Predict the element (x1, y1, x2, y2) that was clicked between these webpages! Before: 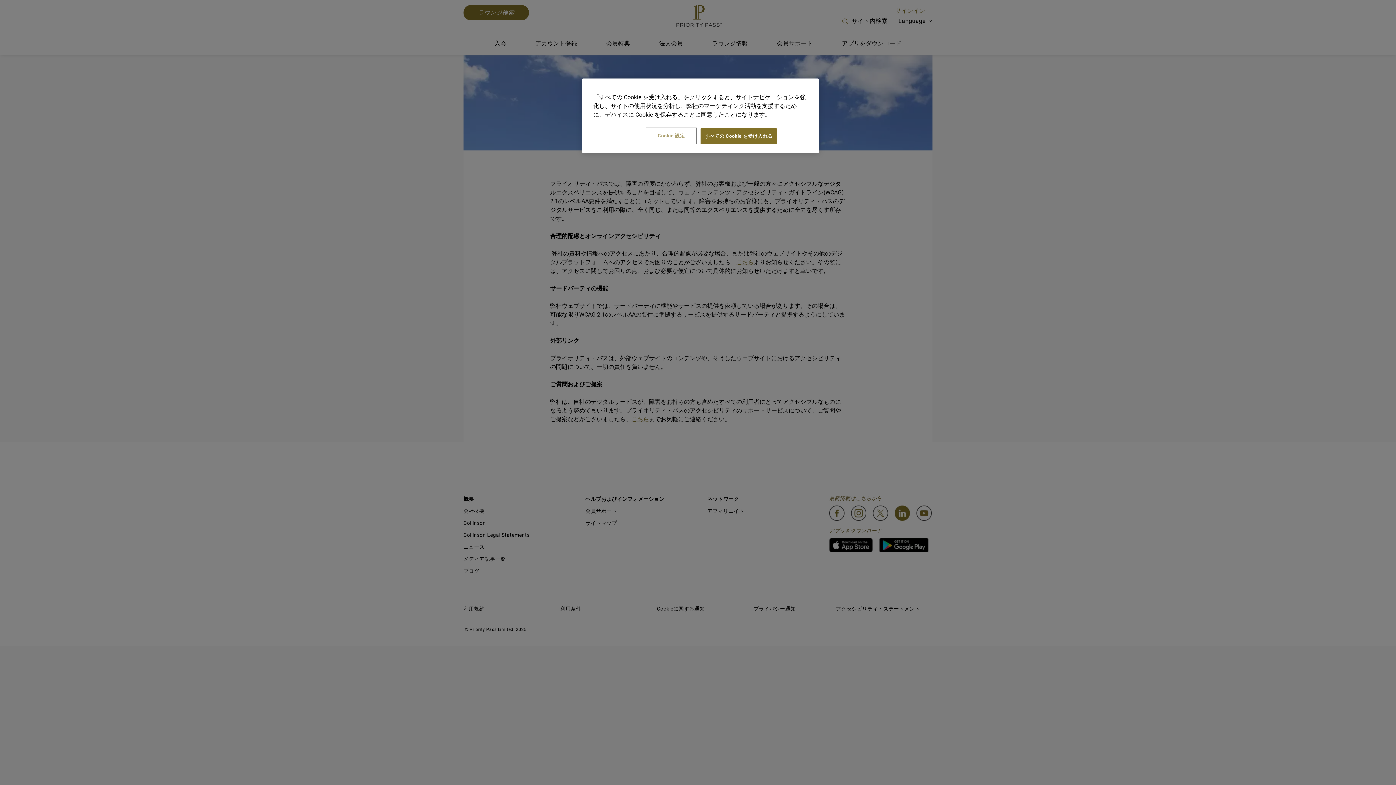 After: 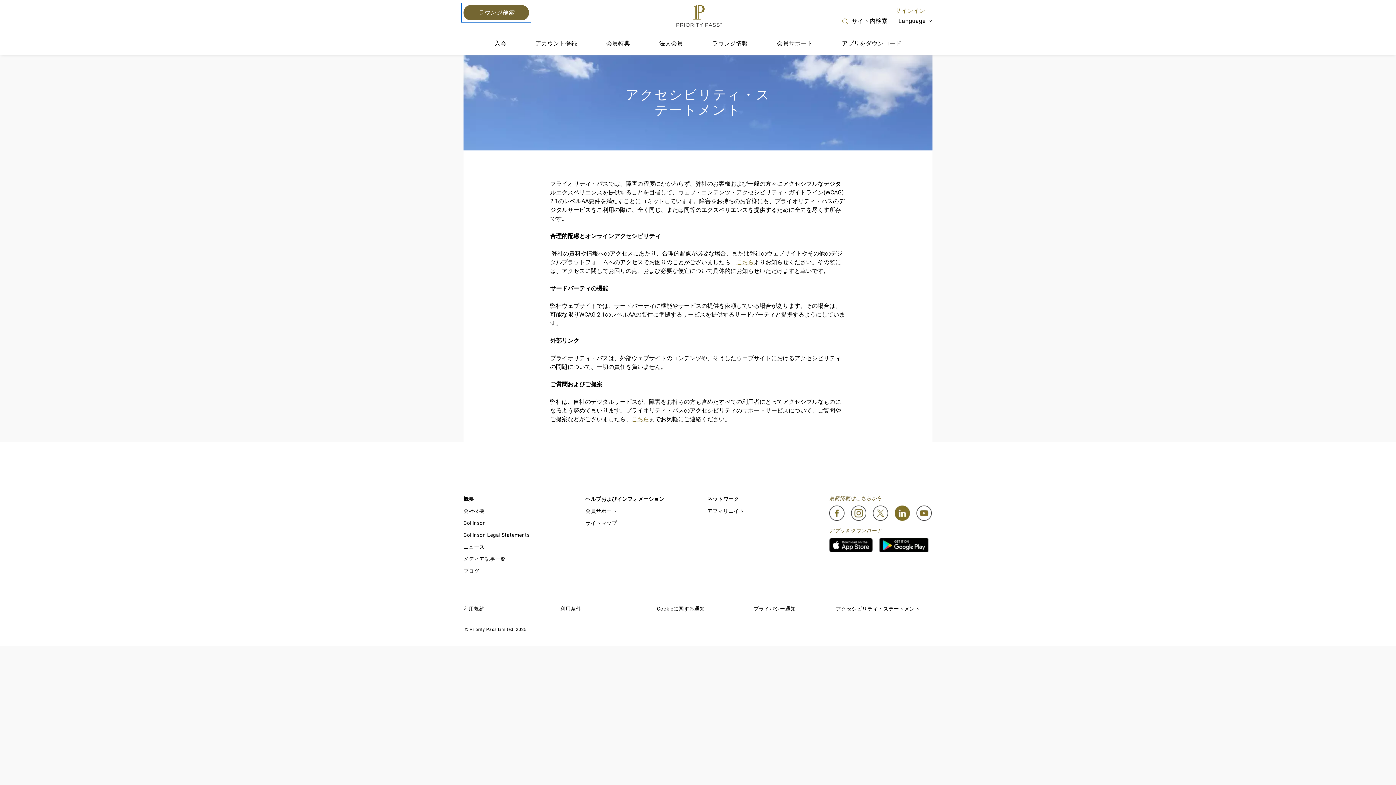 Action: label: すべての Cookie を受け入れる bbox: (700, 128, 776, 144)